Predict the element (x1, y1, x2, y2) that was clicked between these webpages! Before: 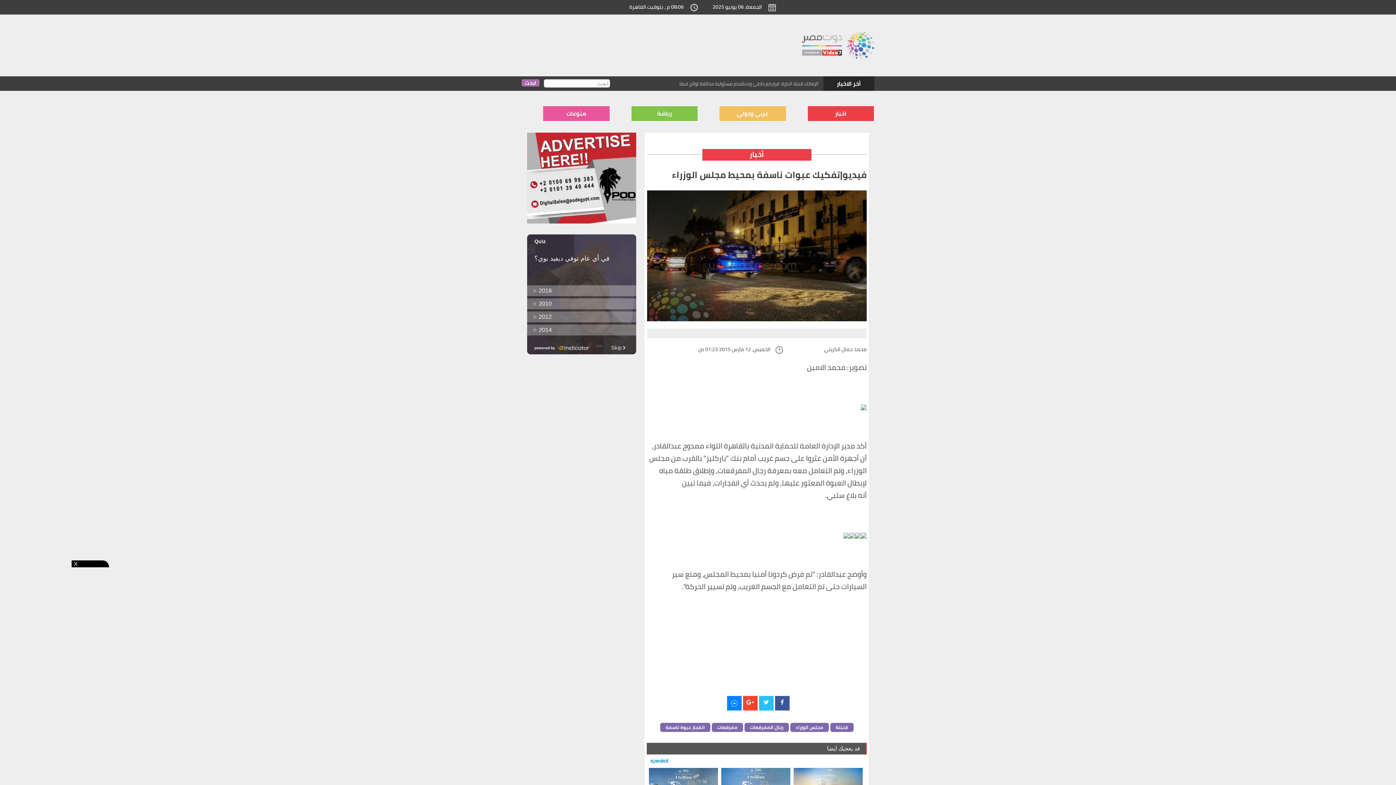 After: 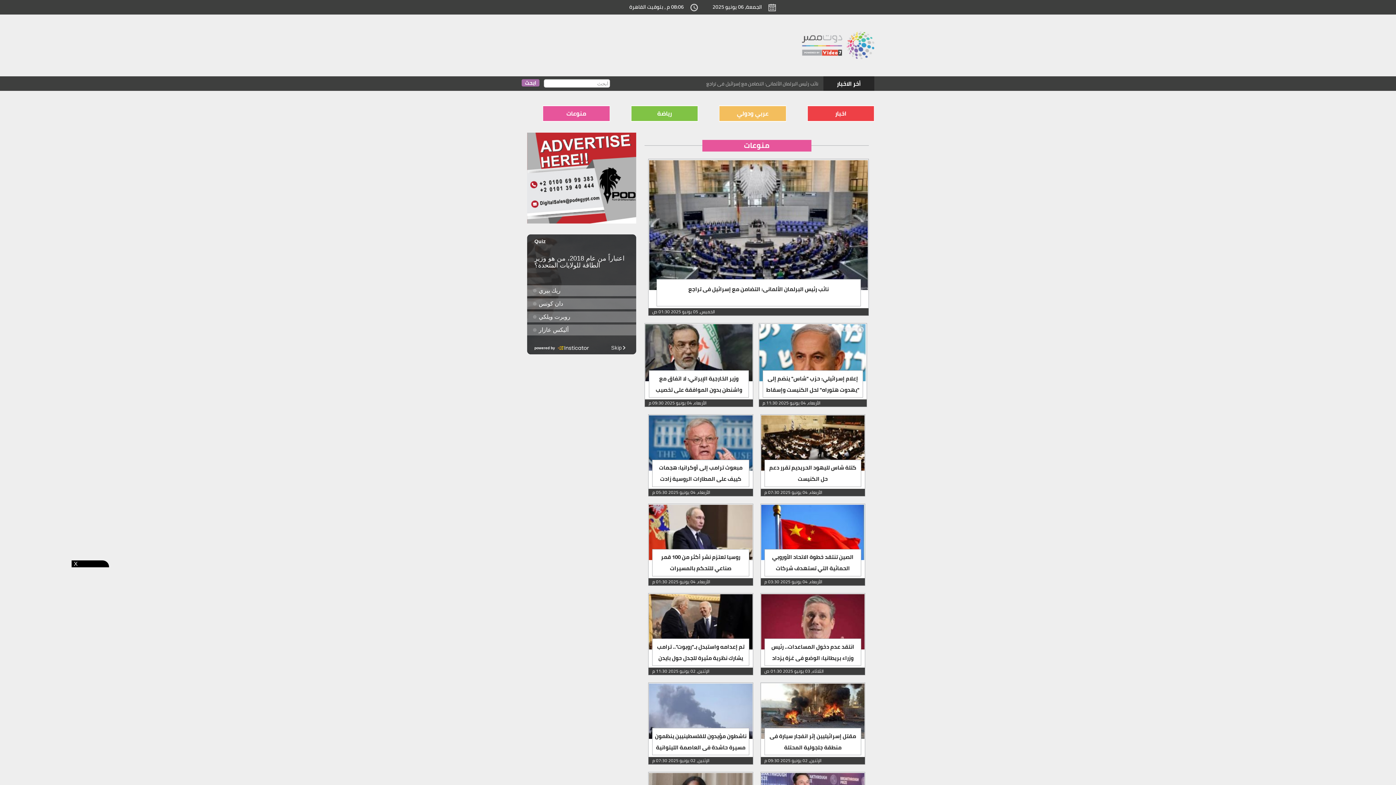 Action: label: منوعات bbox: (566, 110, 586, 116)